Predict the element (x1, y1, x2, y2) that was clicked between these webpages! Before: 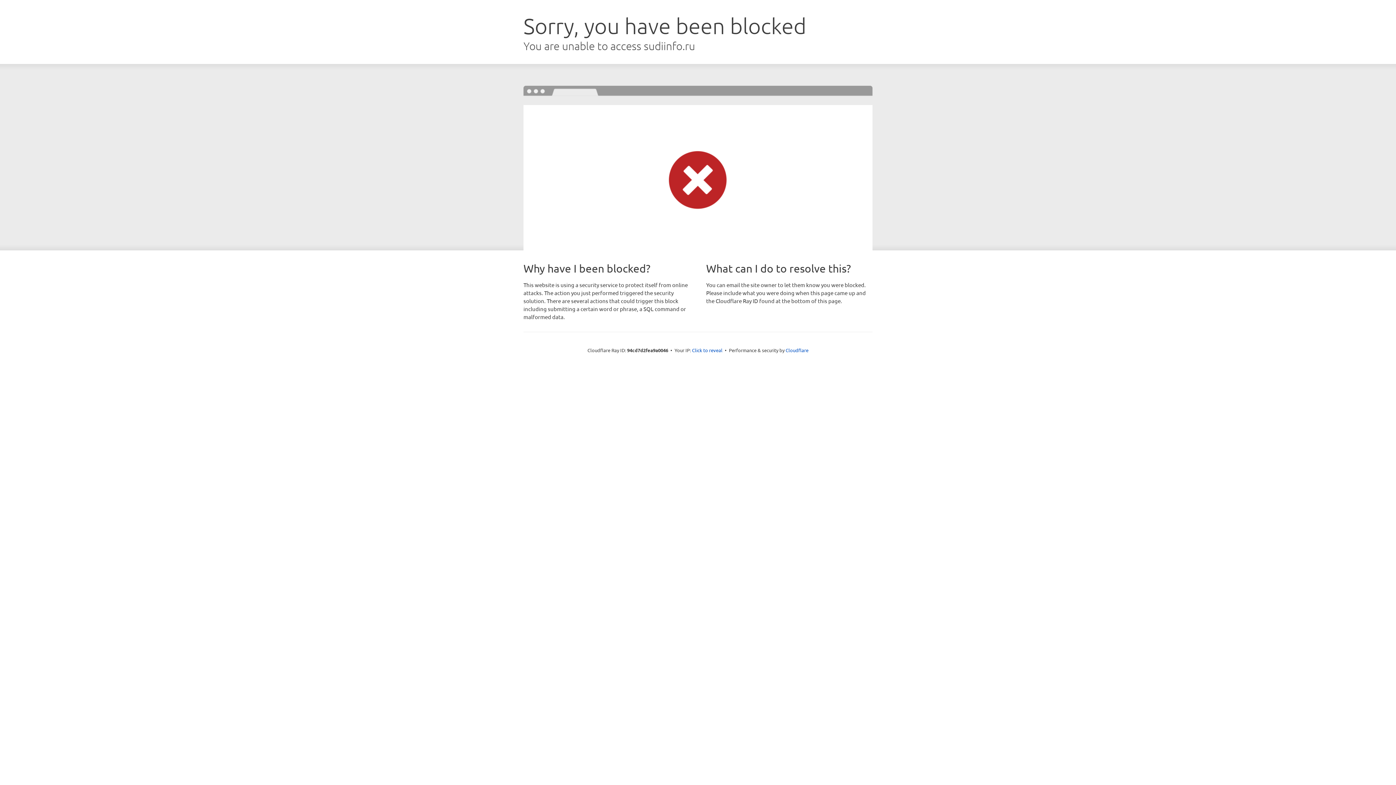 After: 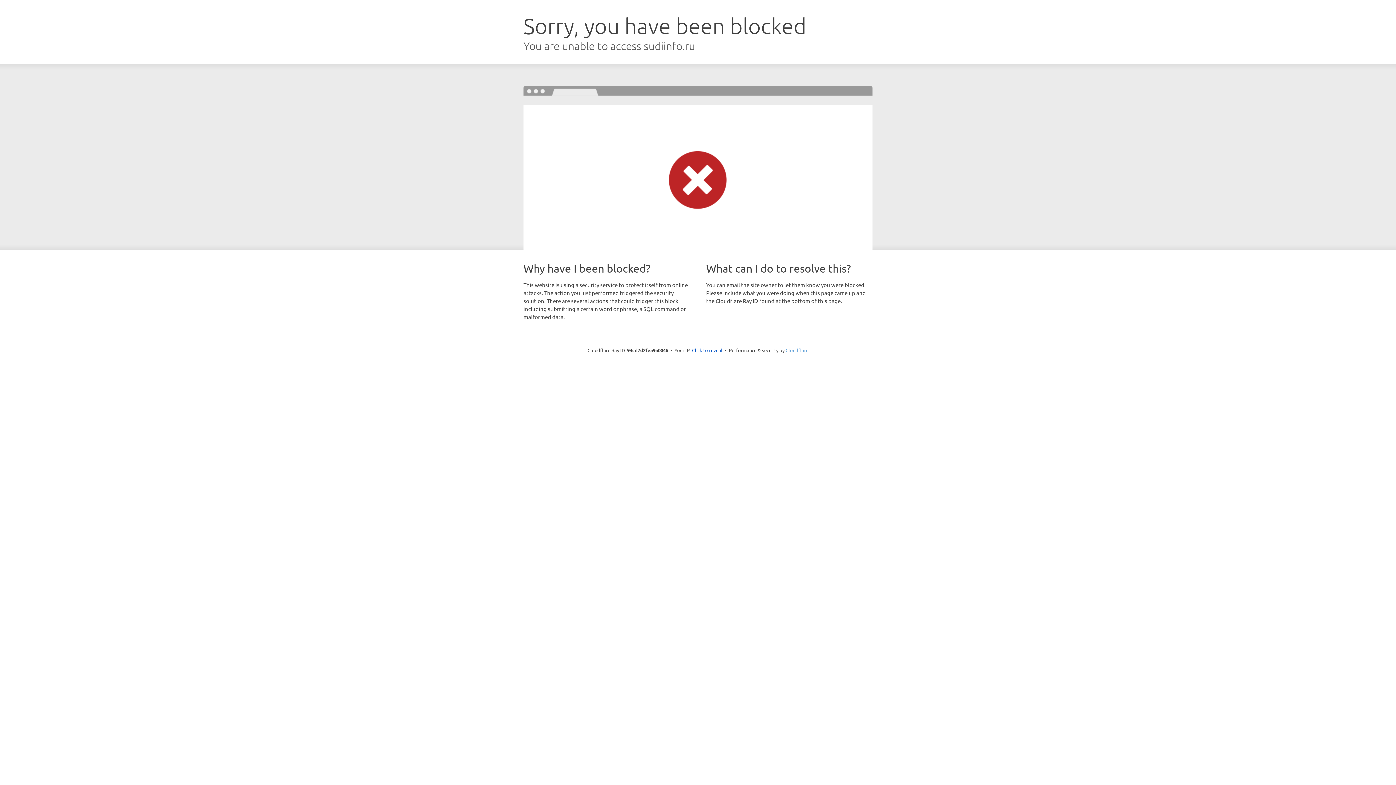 Action: label: Cloudflare bbox: (785, 347, 808, 353)